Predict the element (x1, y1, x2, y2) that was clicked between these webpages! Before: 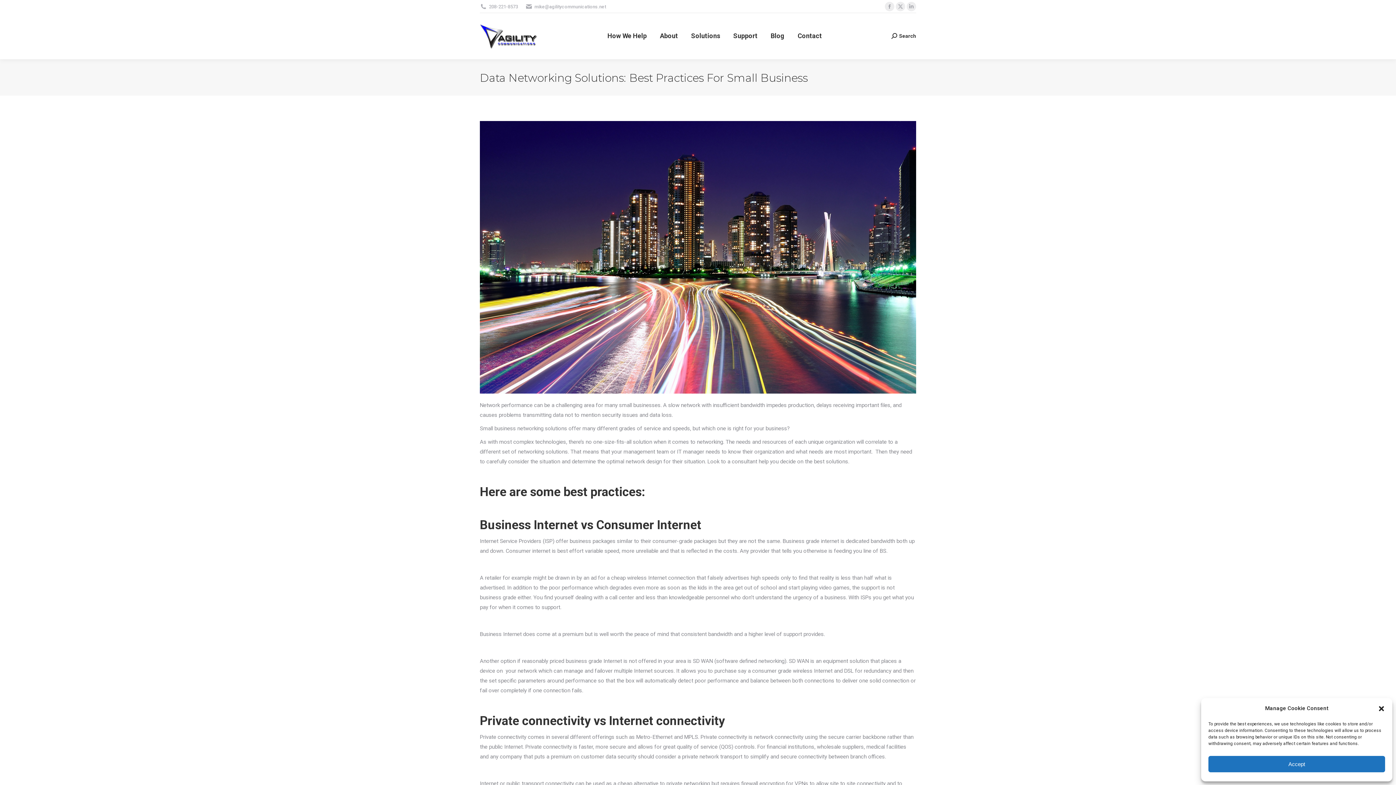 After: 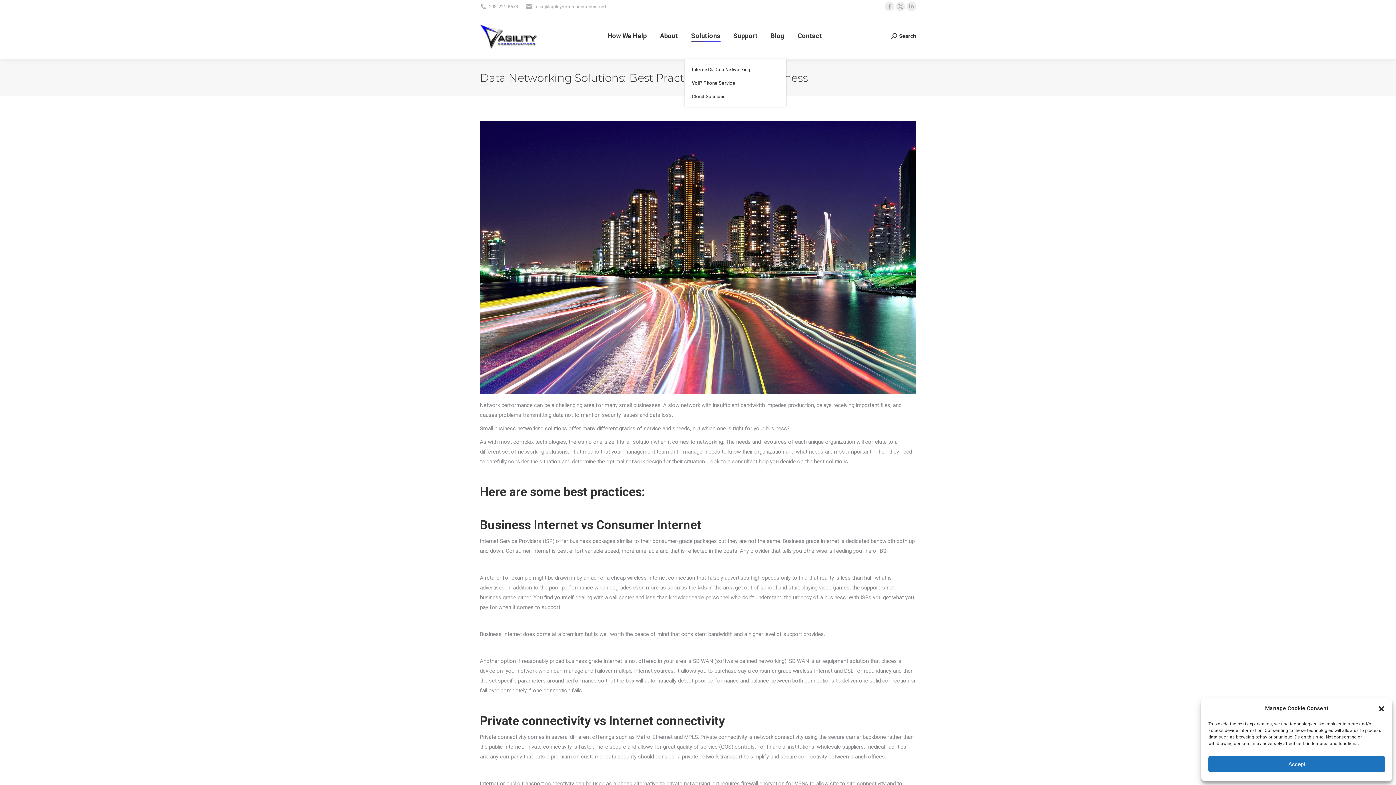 Action: bbox: (689, 19, 721, 52) label: Solutions